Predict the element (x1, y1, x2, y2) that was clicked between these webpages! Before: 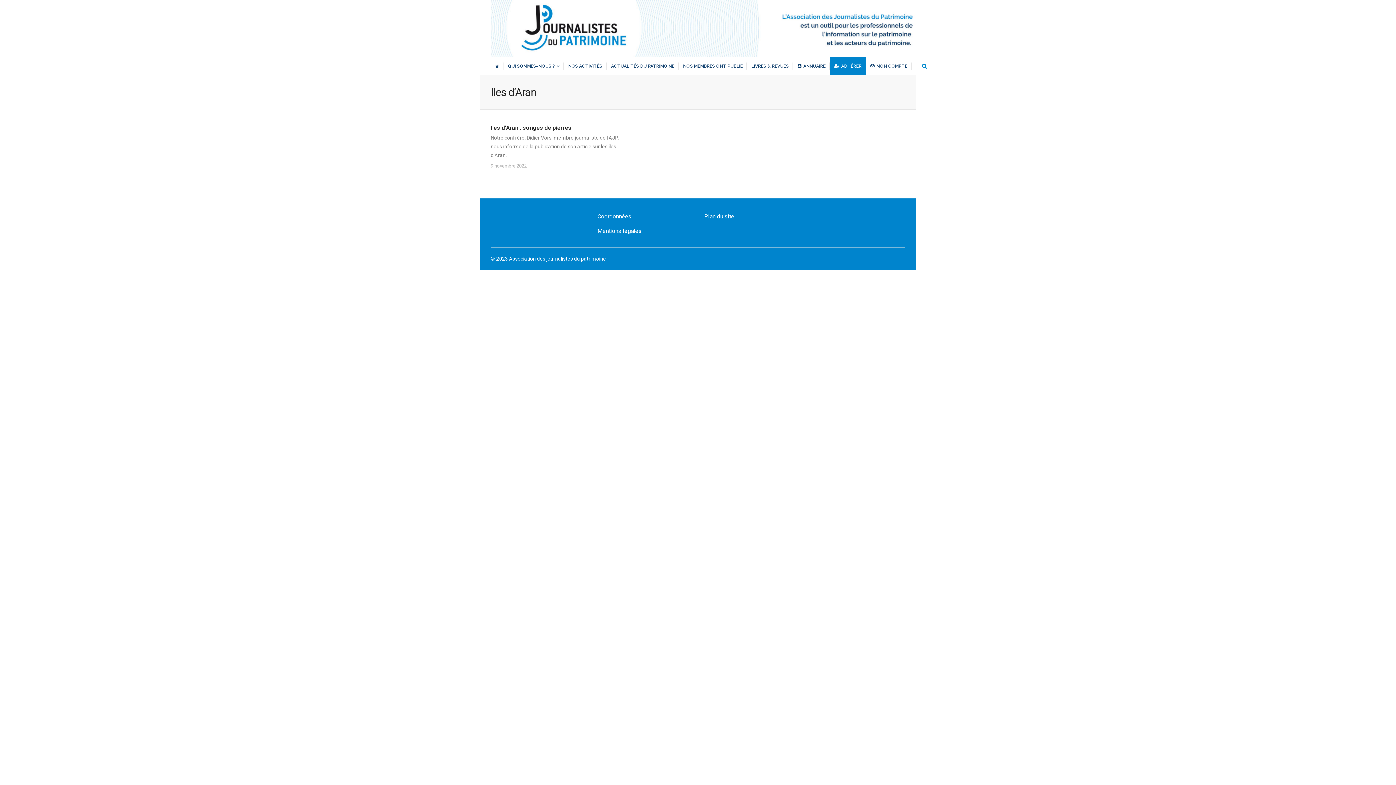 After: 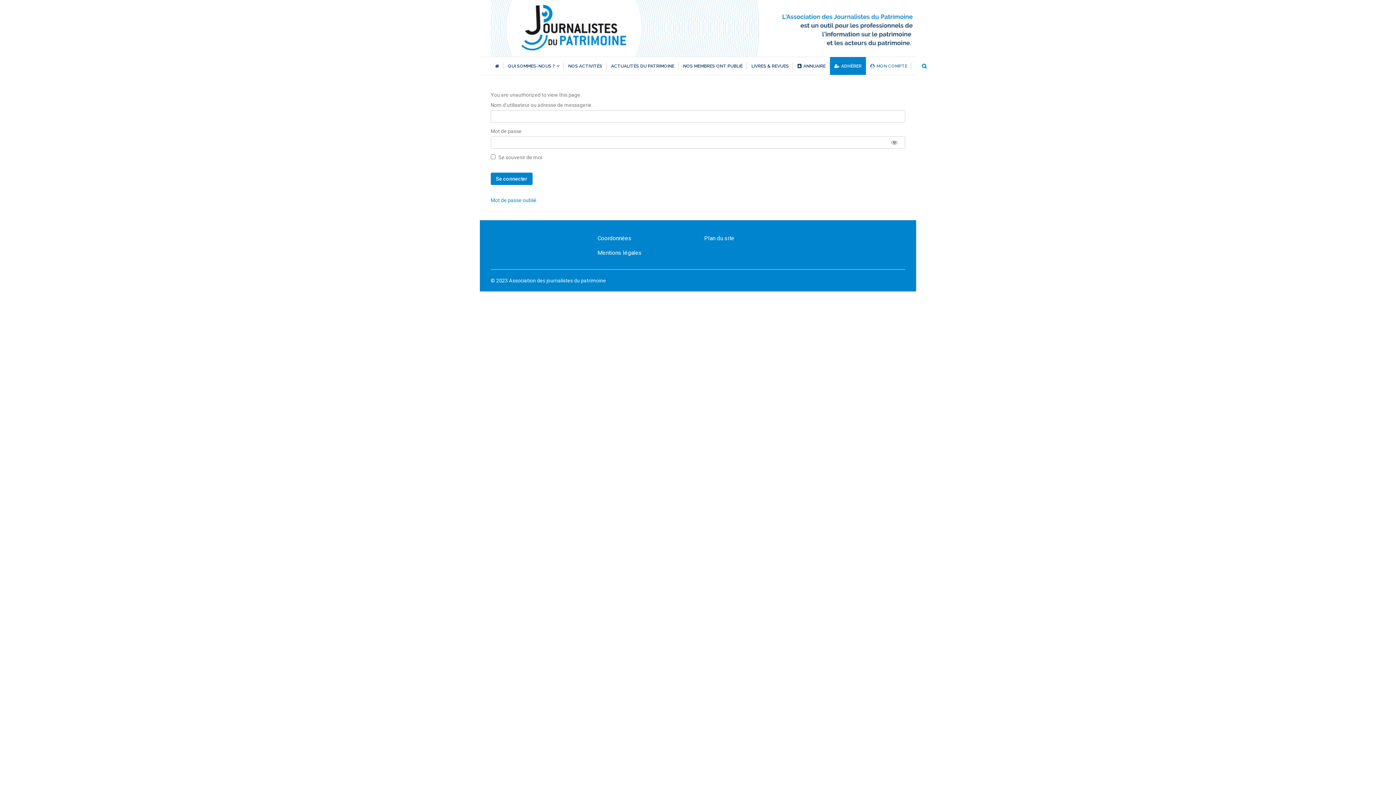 Action: bbox: (866, 57, 912, 74) label: MON COMPTE